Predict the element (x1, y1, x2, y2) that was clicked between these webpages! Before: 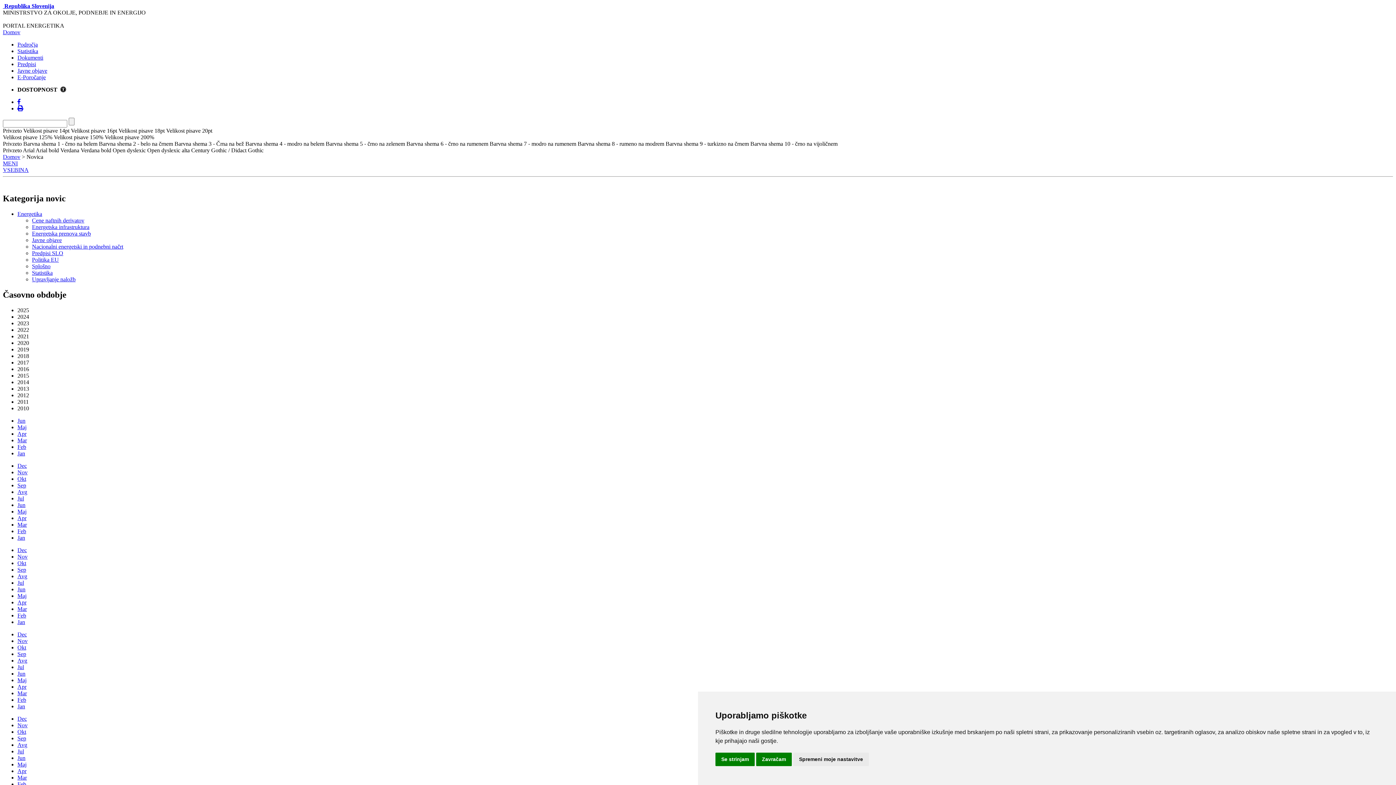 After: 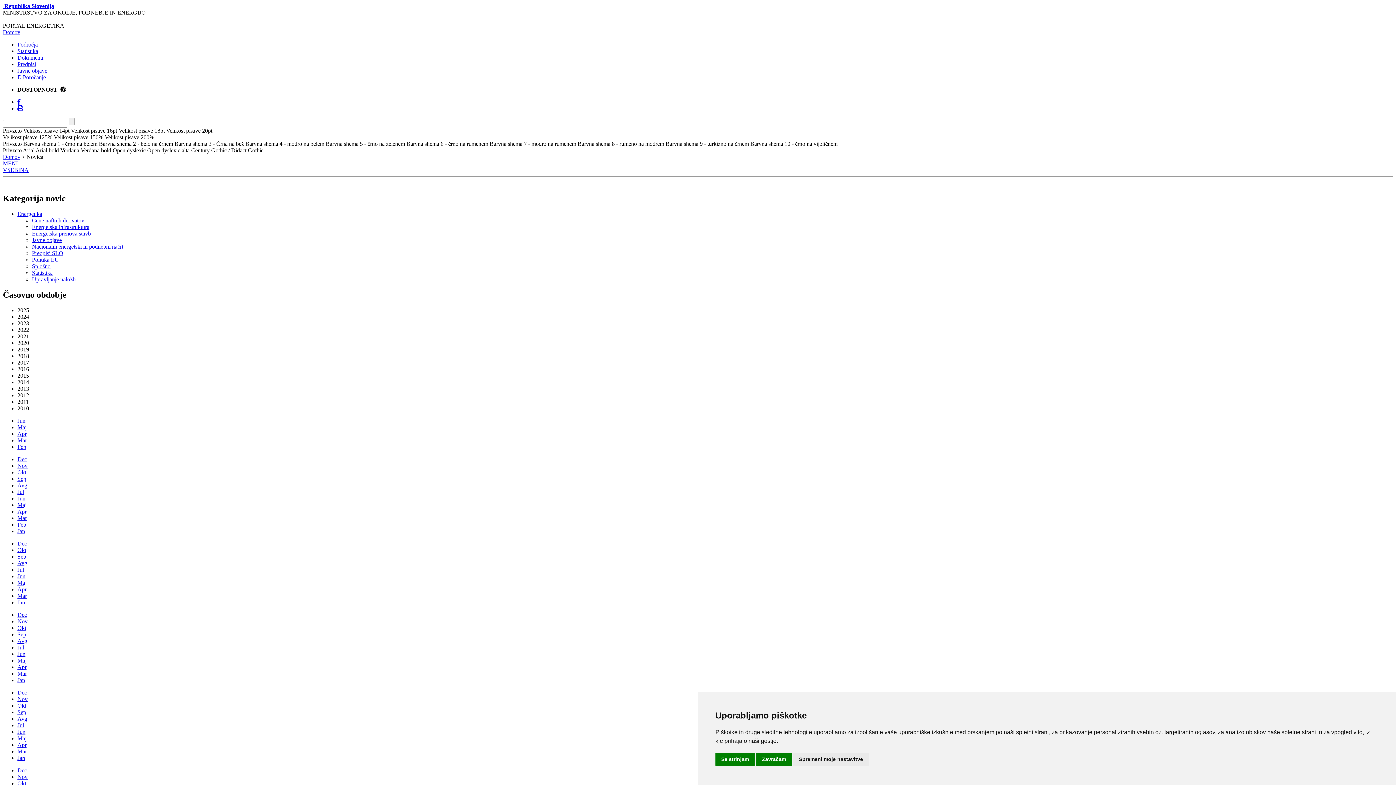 Action: label: Statistika bbox: (32, 269, 52, 275)